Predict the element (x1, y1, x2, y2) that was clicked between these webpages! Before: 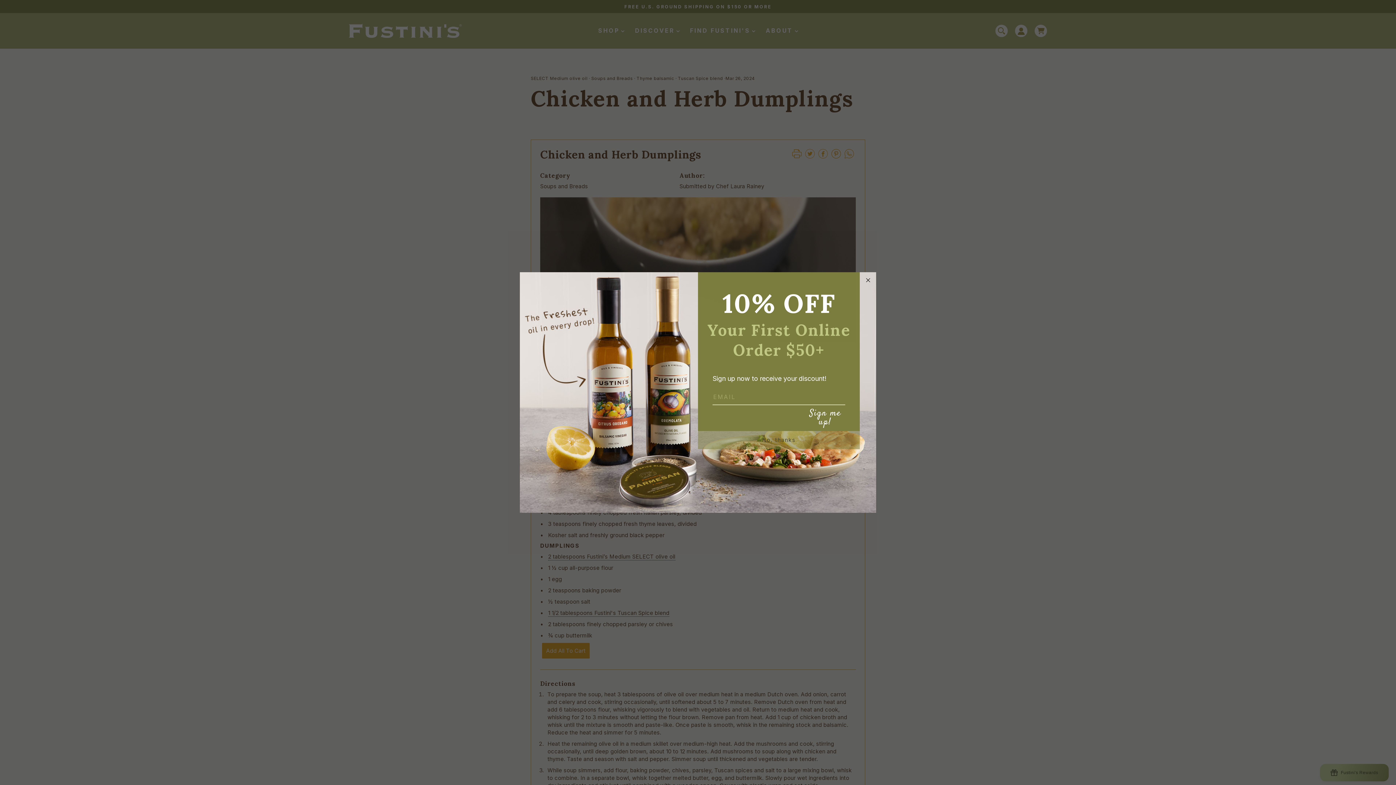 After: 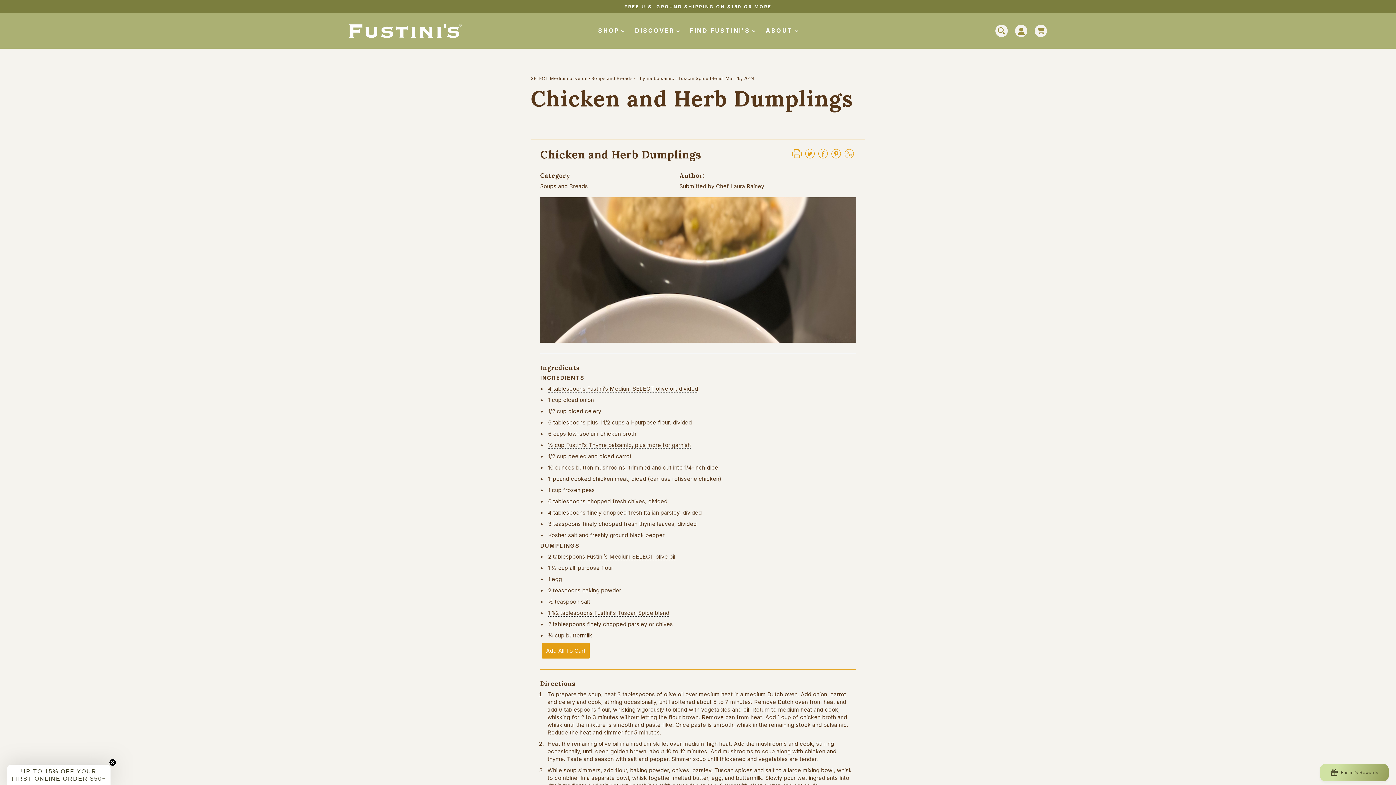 Action: label: Close dialog bbox: (864, 276, 872, 284)